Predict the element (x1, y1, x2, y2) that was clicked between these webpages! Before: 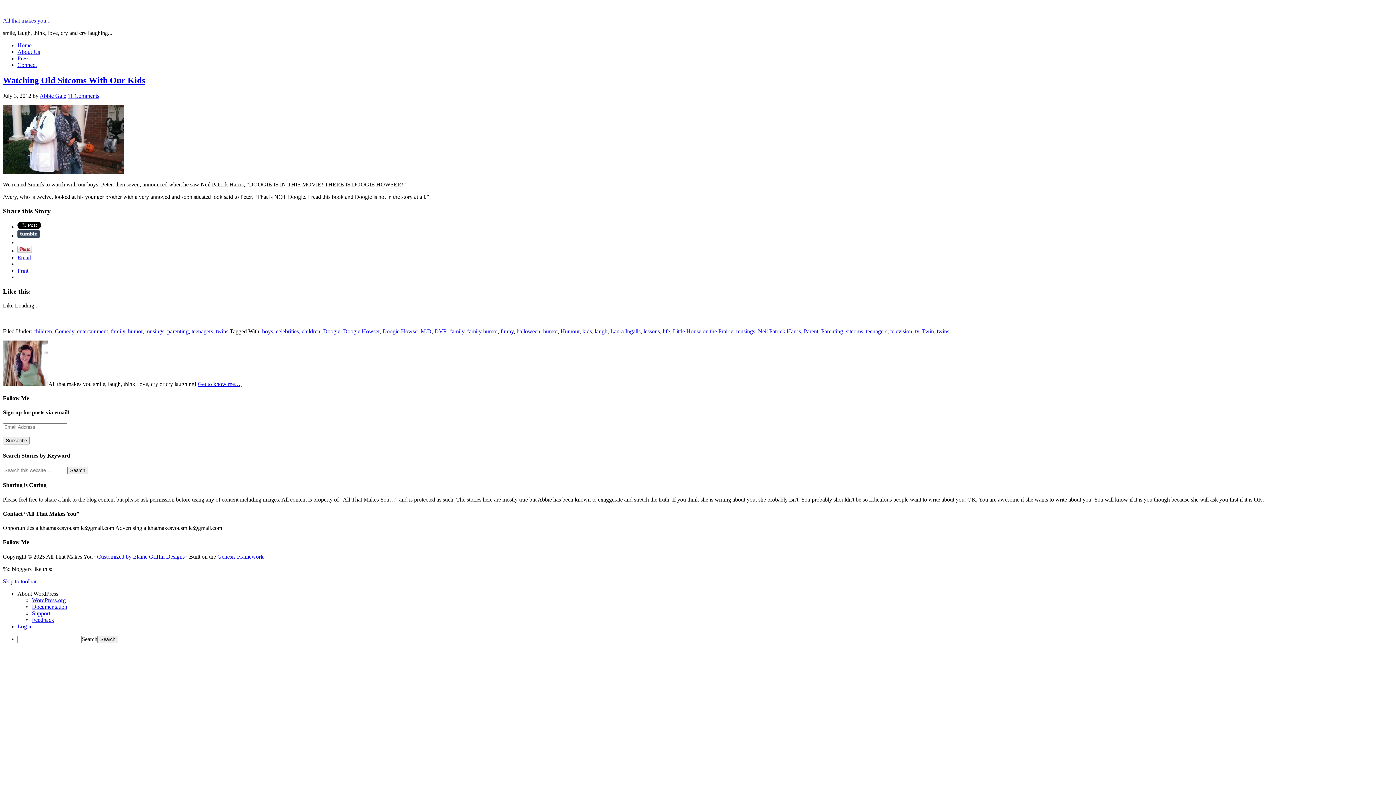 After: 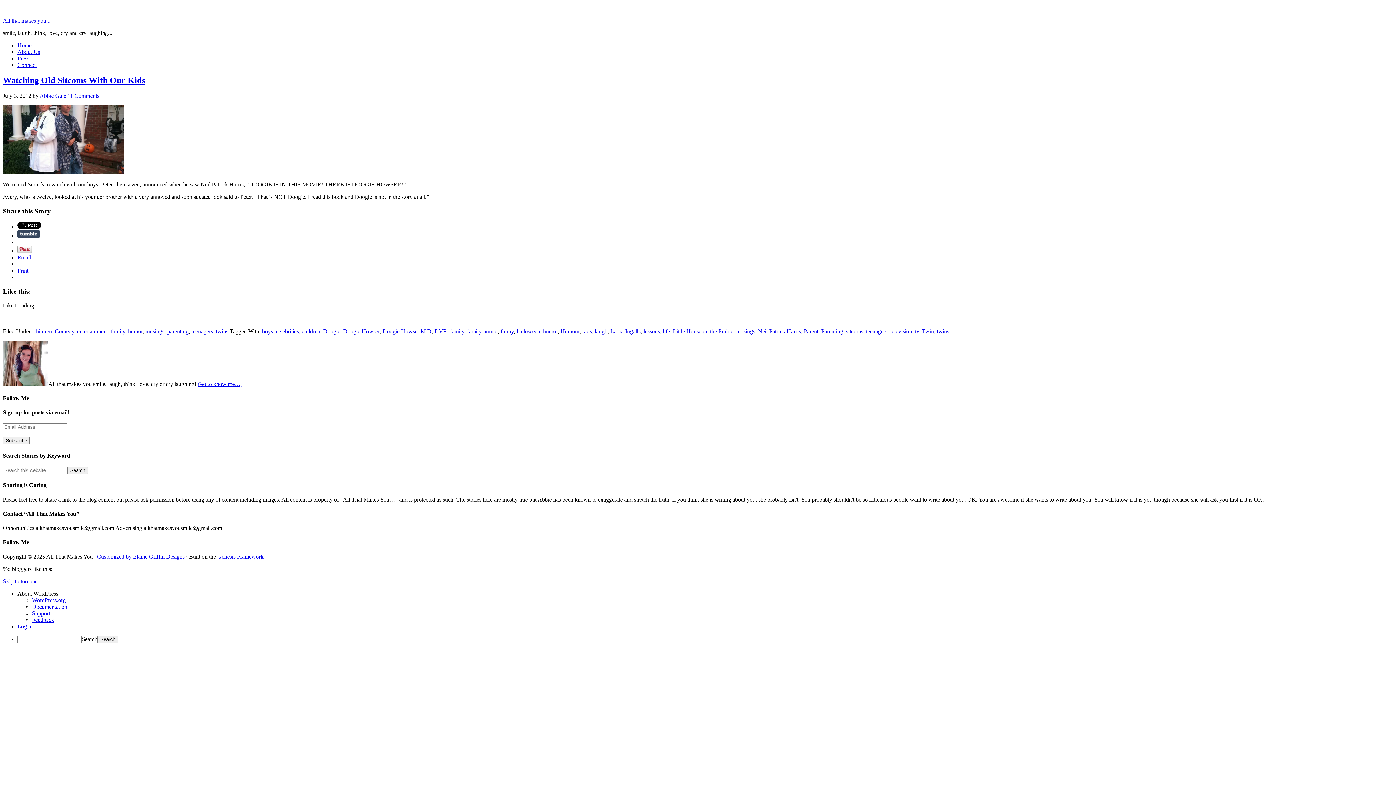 Action: label: Email bbox: (17, 254, 30, 260)